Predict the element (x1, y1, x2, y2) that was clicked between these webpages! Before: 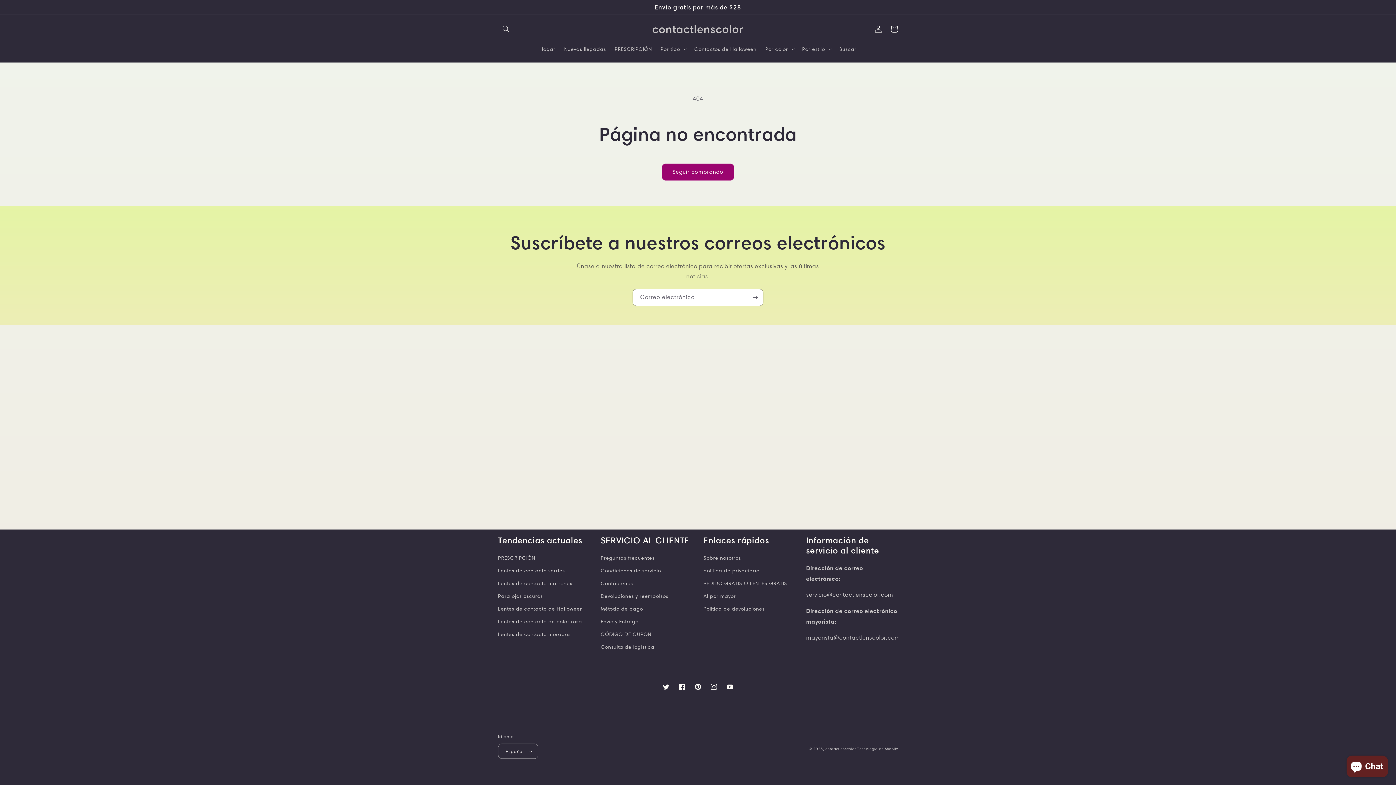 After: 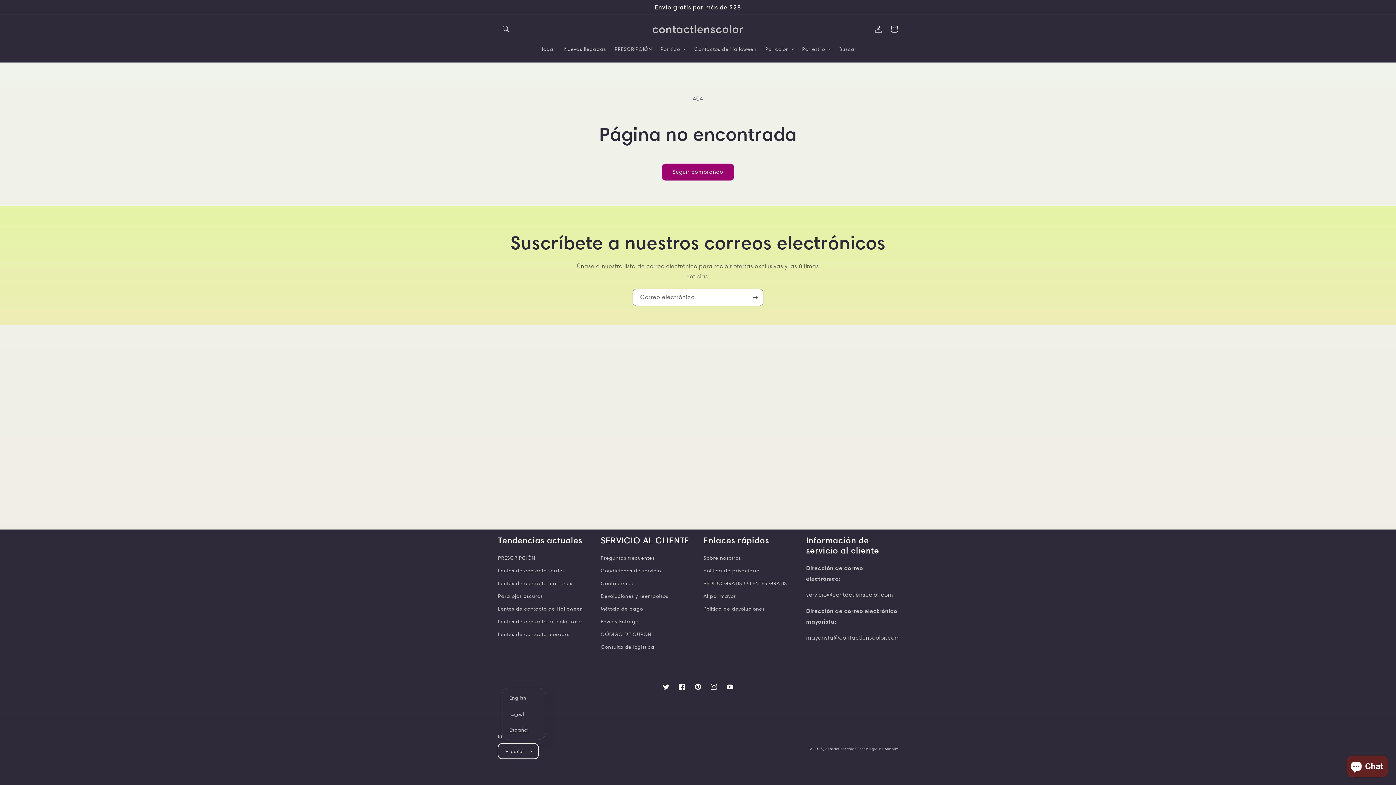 Action: label: Español bbox: (498, 744, 538, 759)